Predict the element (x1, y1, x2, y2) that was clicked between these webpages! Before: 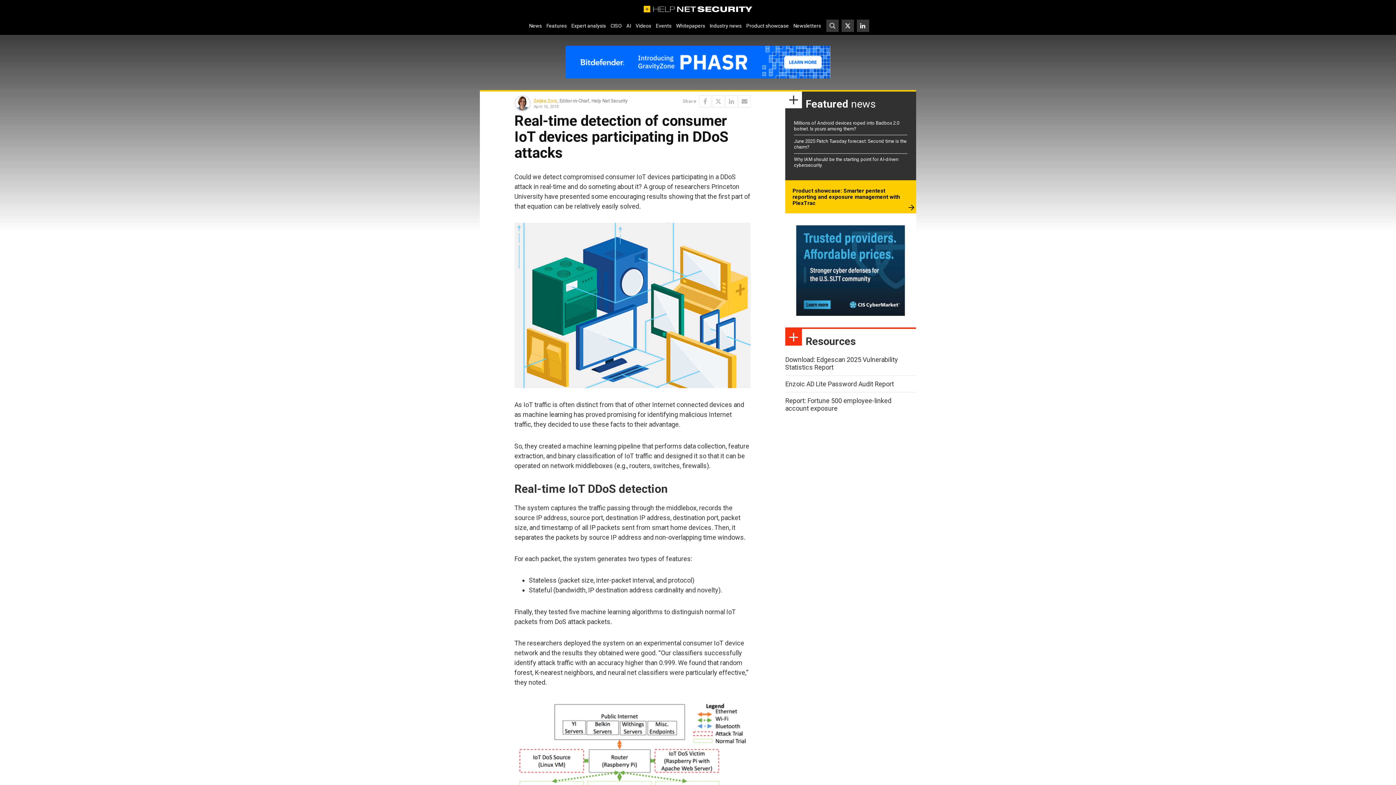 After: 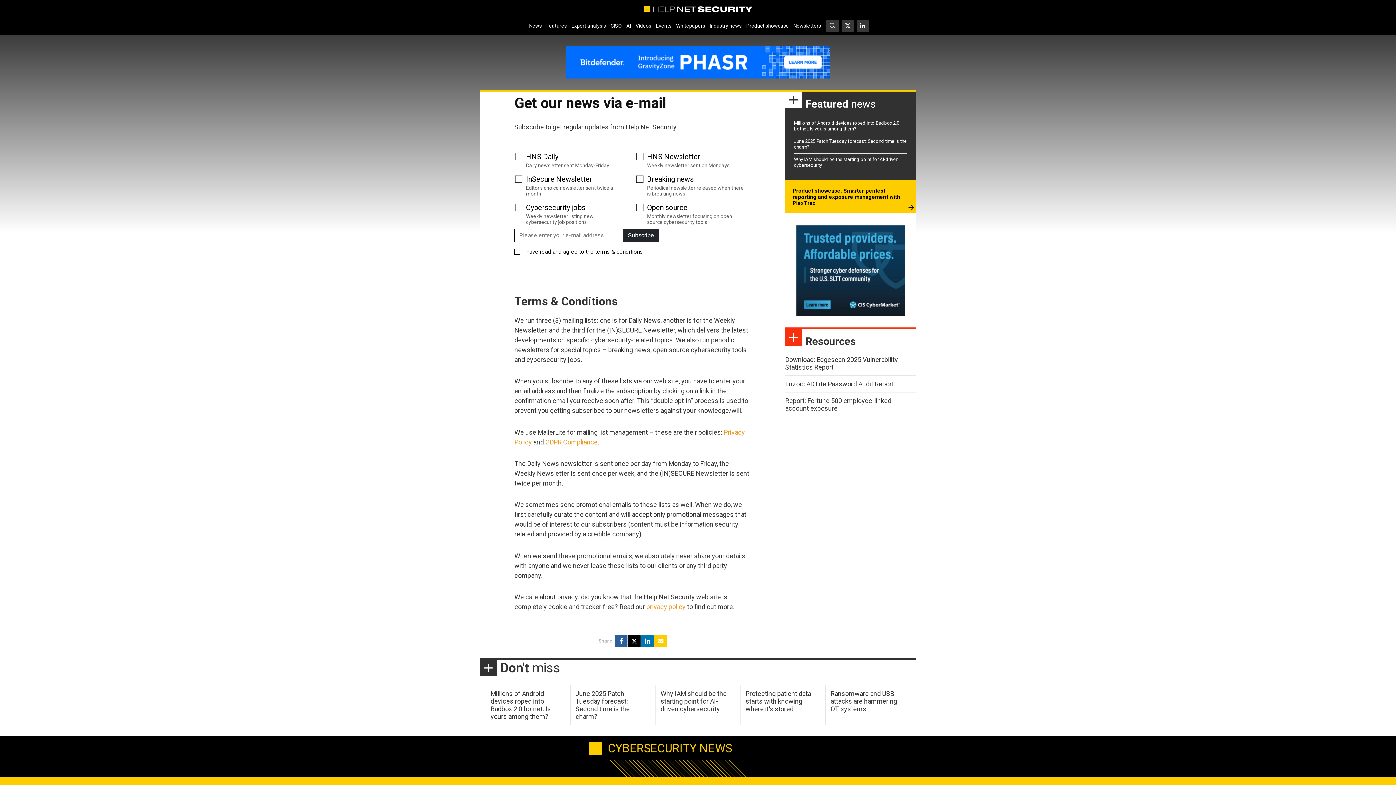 Action: label: Newsletters bbox: (791, 20, 823, 31)